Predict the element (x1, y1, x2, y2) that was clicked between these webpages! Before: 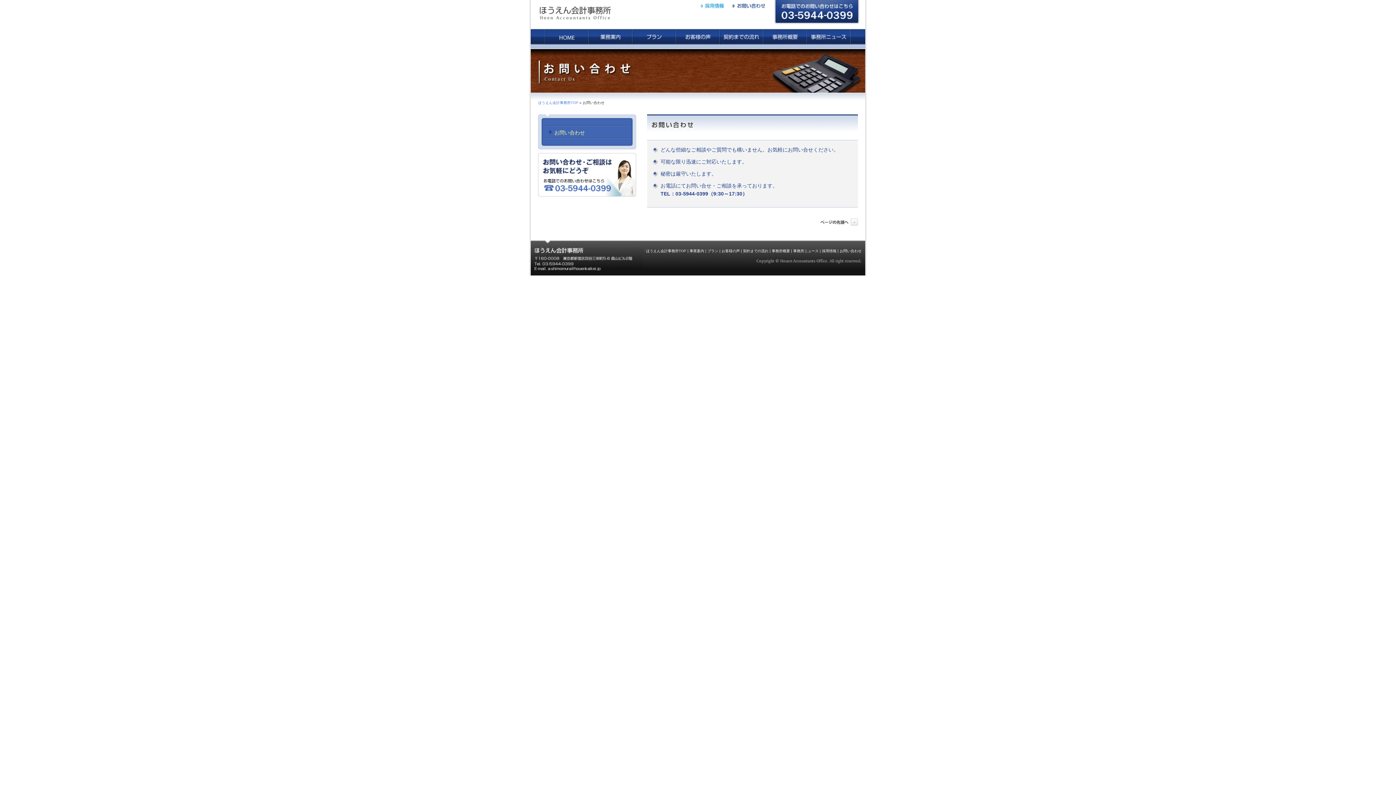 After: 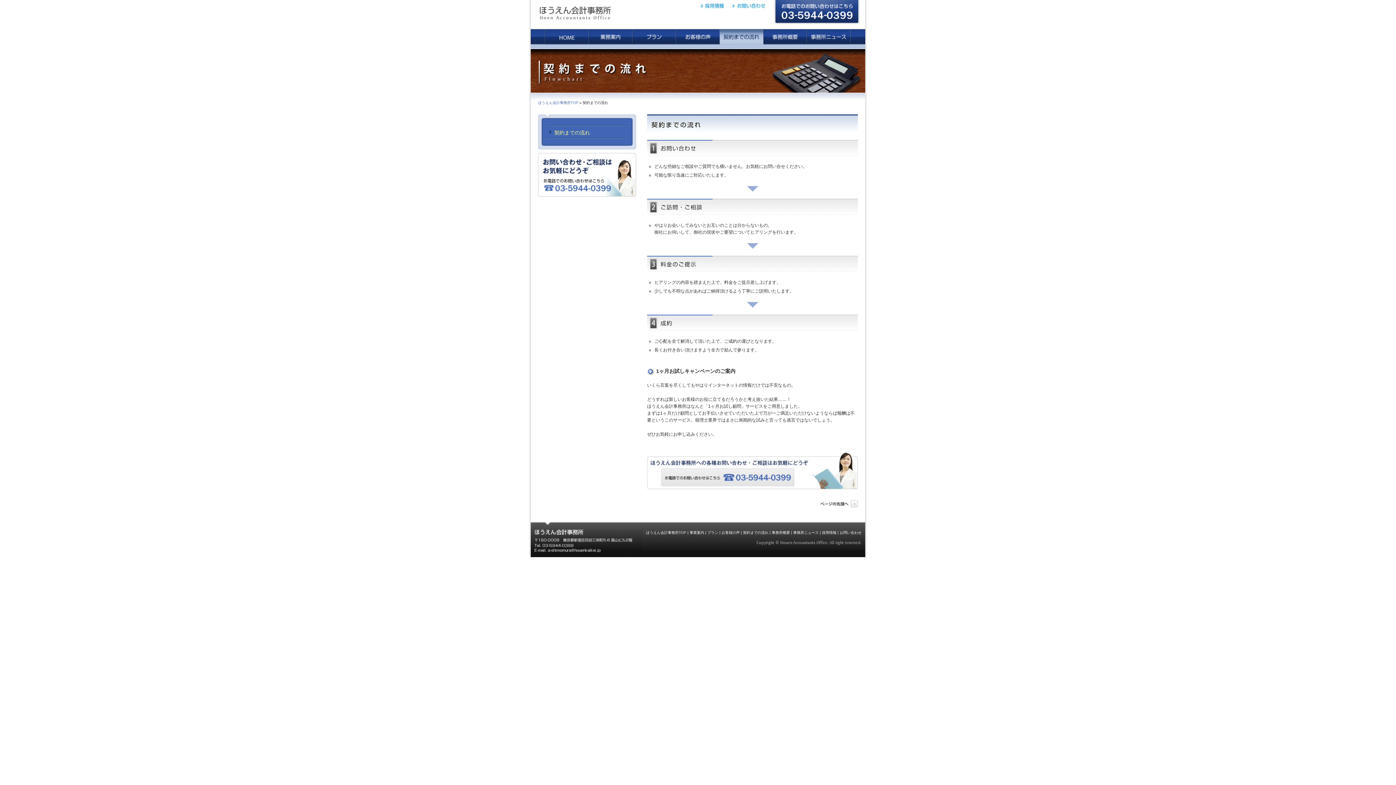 Action: label: 契約までの流れ bbox: (720, 29, 763, 44)